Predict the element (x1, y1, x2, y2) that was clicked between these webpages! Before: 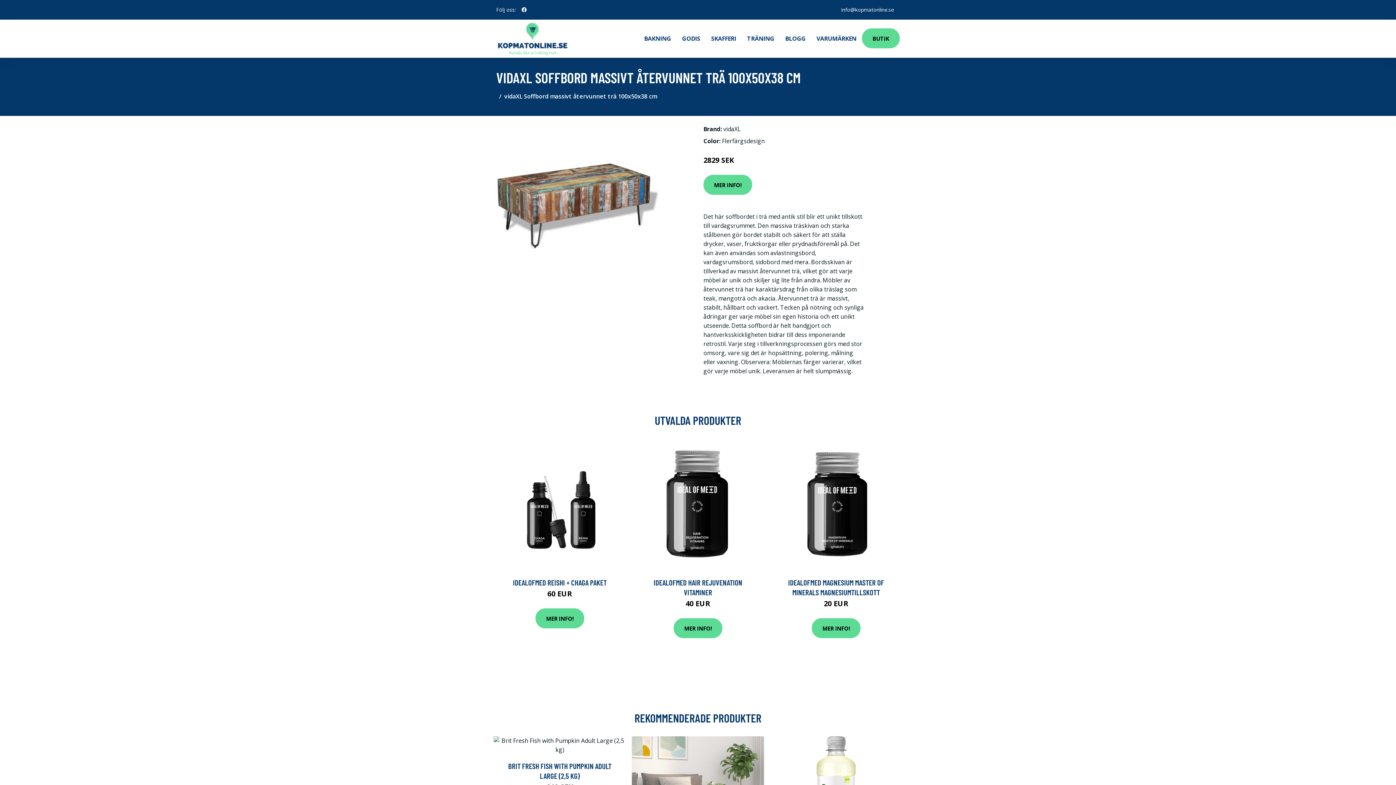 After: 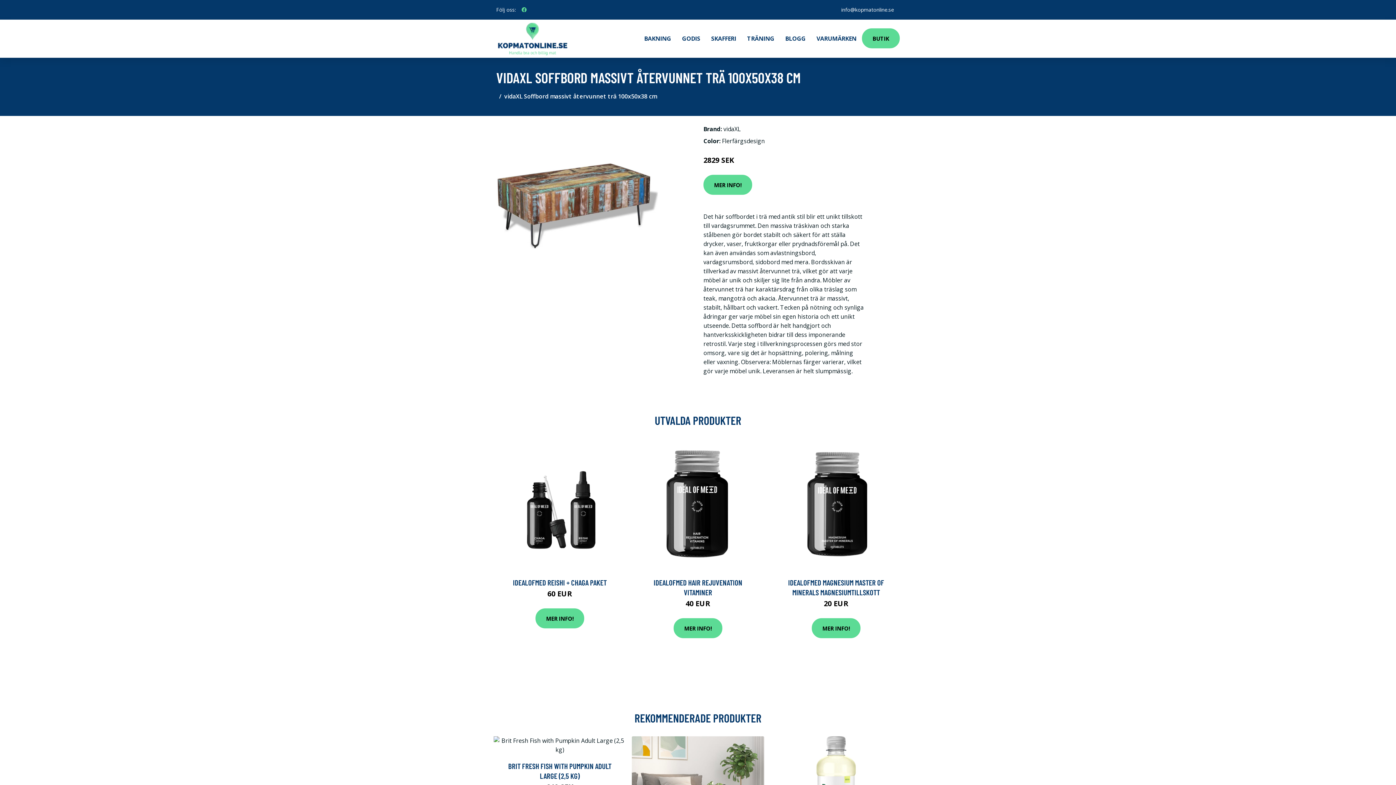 Action: label: social profile bbox: (518, 2, 529, 16)